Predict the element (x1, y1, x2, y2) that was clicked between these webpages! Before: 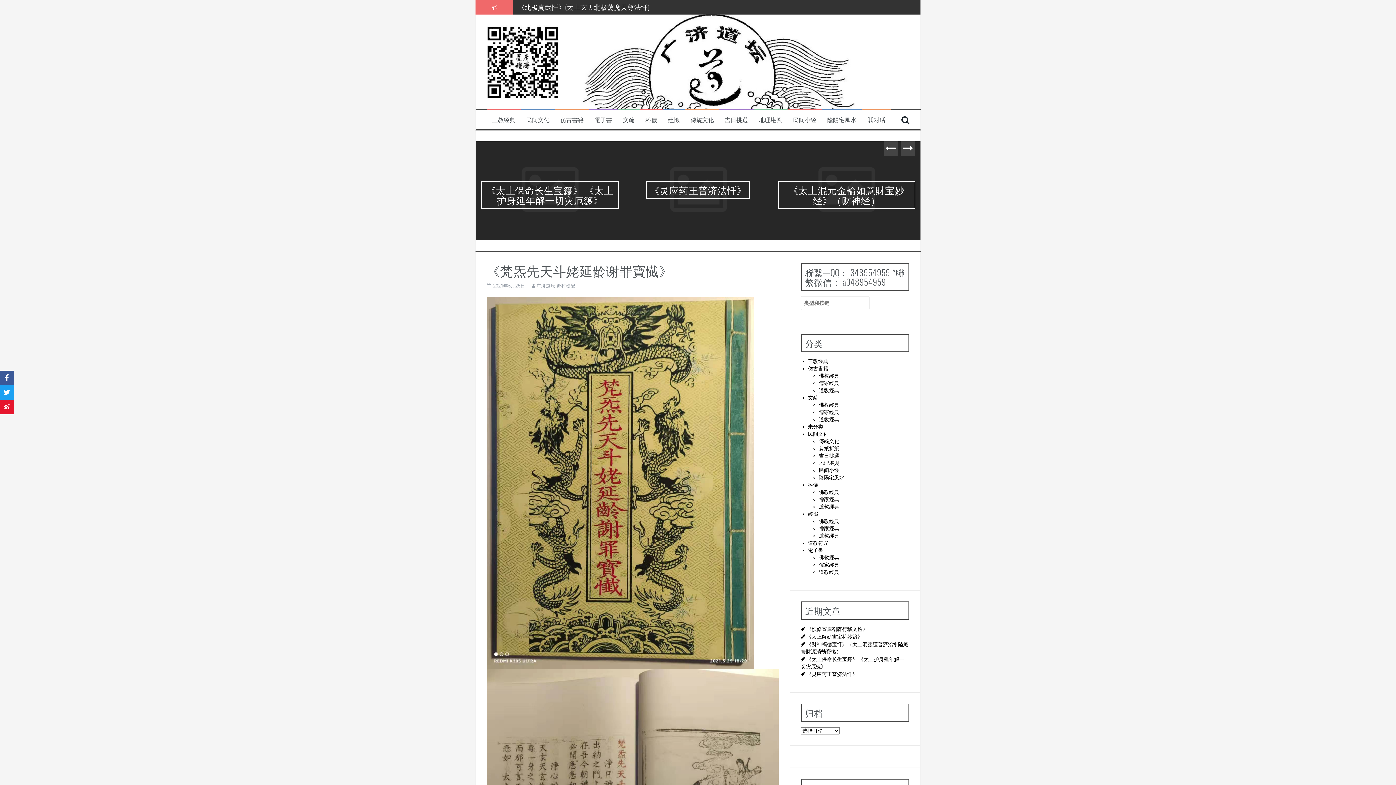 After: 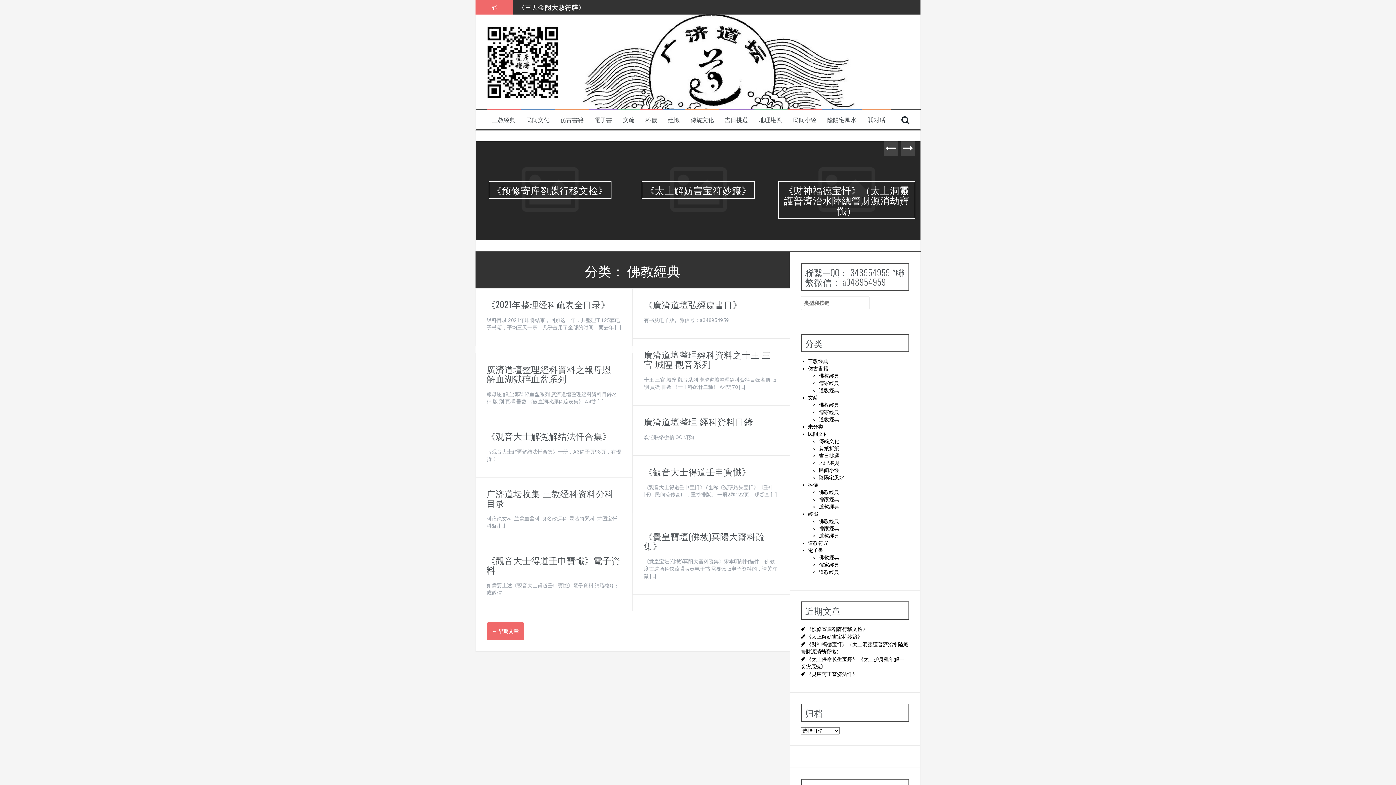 Action: label: 佛教經典 bbox: (819, 518, 839, 524)